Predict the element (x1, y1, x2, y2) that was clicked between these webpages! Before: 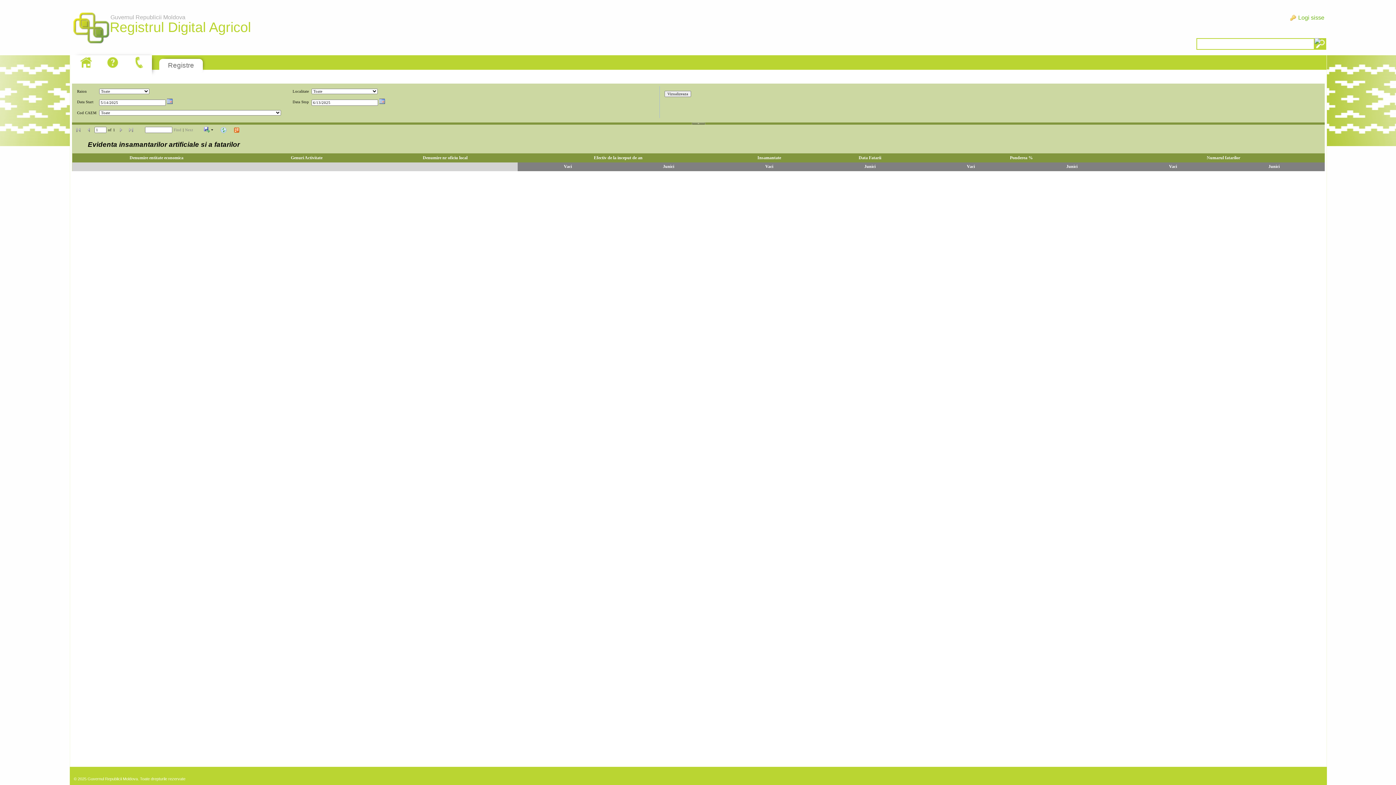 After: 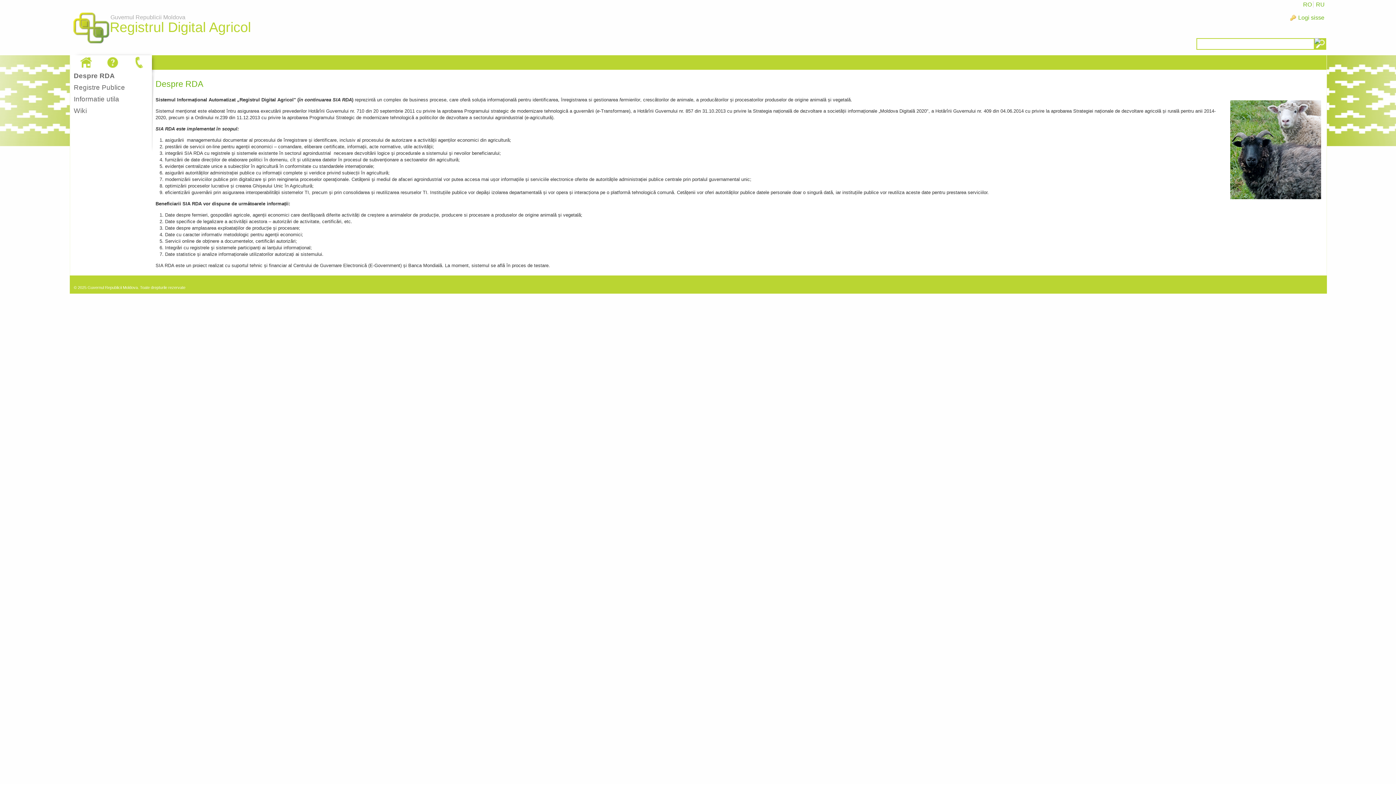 Action: label: Guvernul Republicii Moldova
Registrul Digital Agricol bbox: (69, 5, 112, 52)